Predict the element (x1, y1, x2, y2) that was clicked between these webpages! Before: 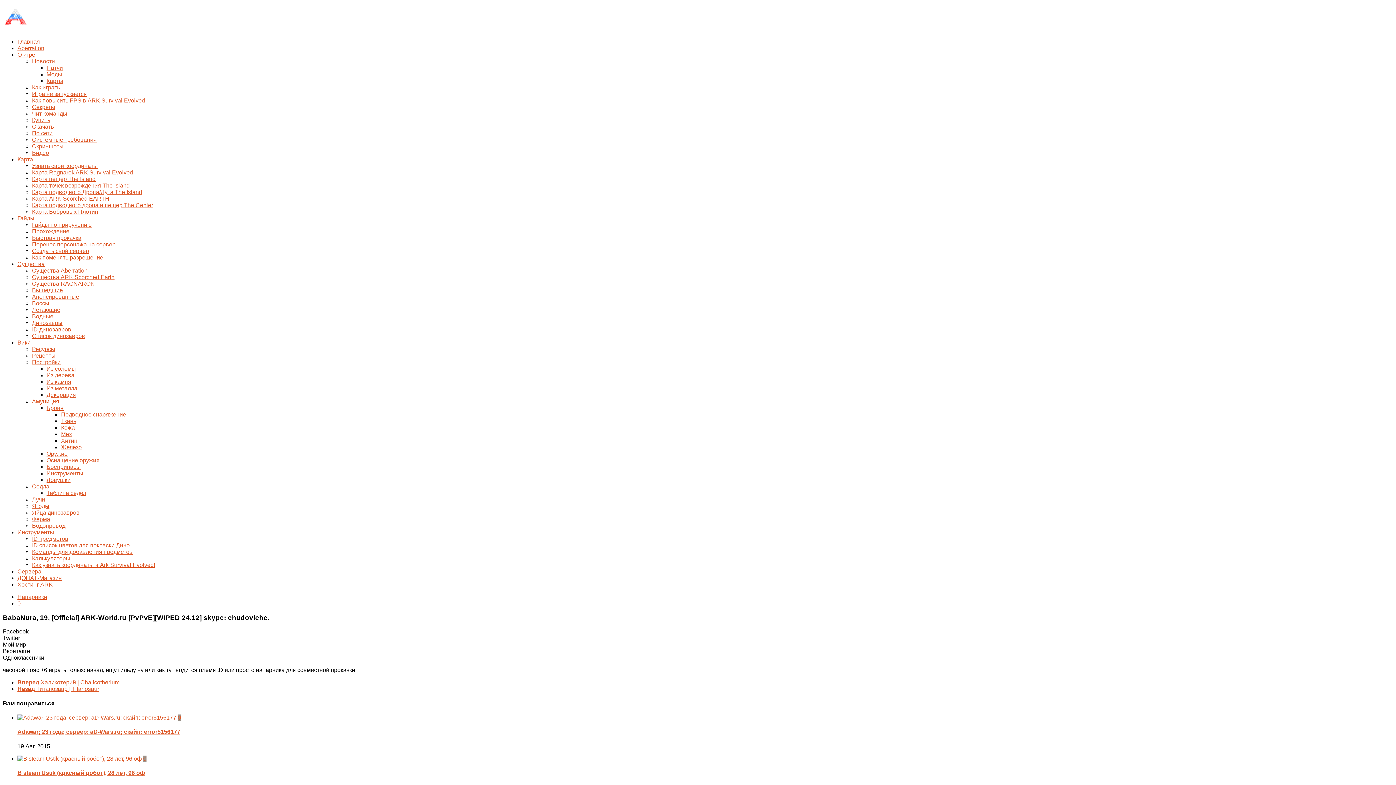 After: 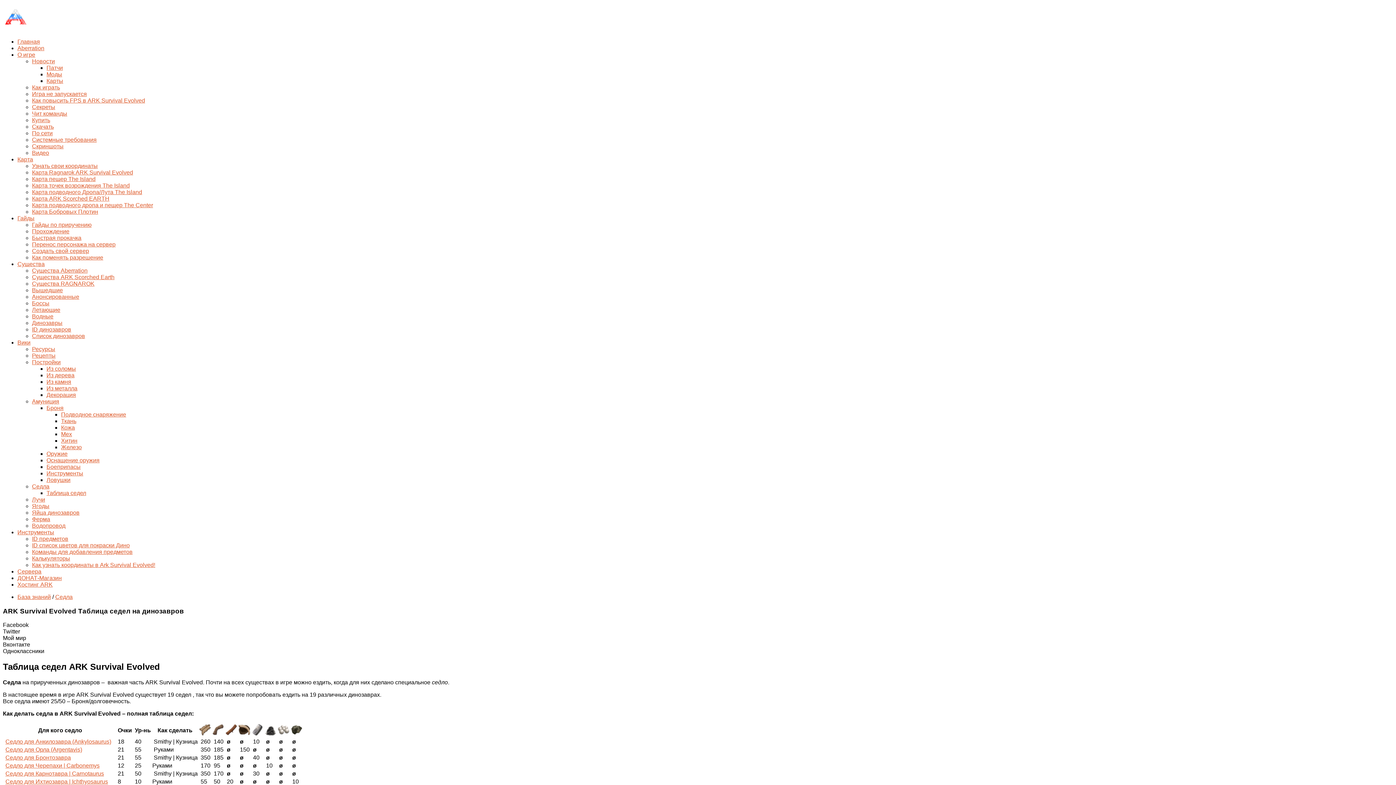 Action: bbox: (46, 490, 86, 496) label: Таблица седел